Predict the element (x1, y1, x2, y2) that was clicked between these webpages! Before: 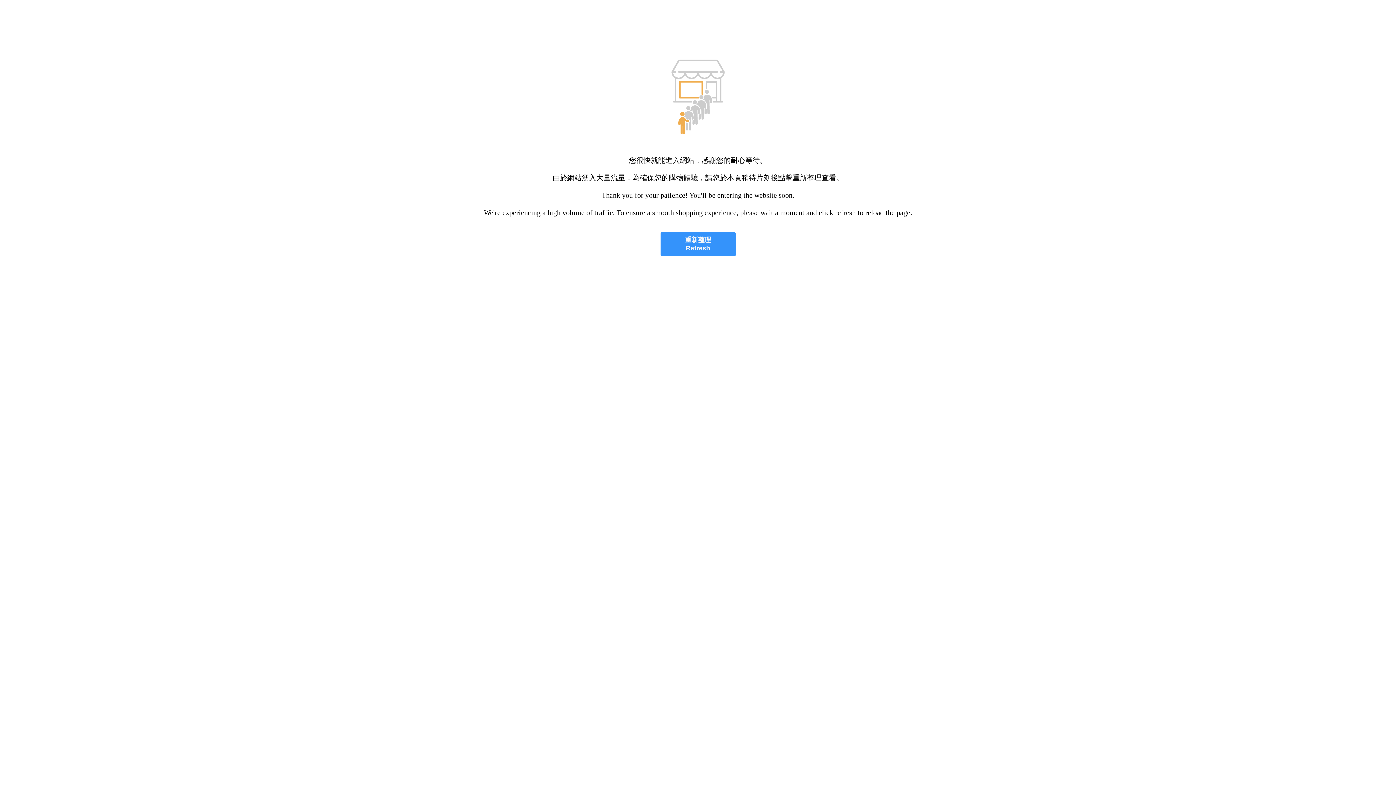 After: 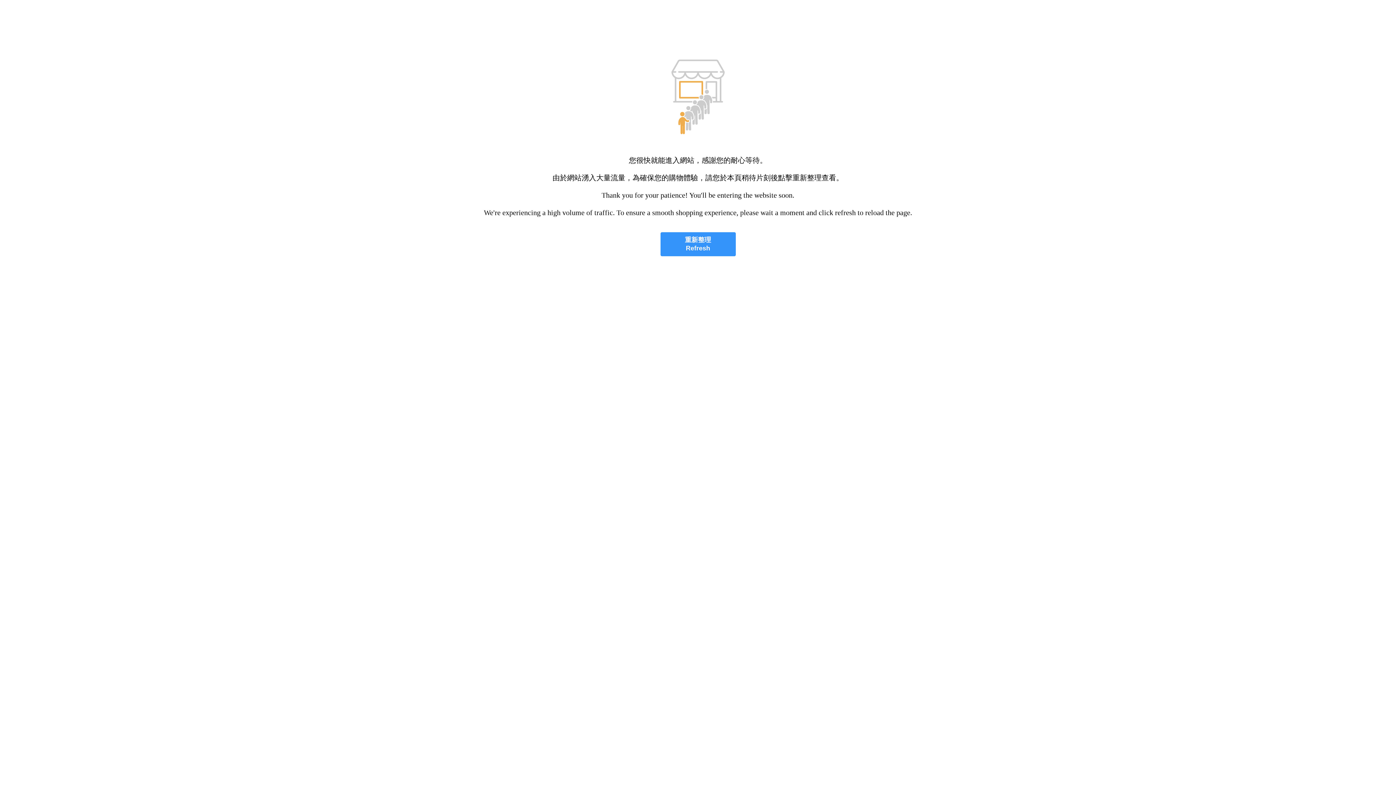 Action: label: 重新整理
Refresh bbox: (660, 232, 735, 256)